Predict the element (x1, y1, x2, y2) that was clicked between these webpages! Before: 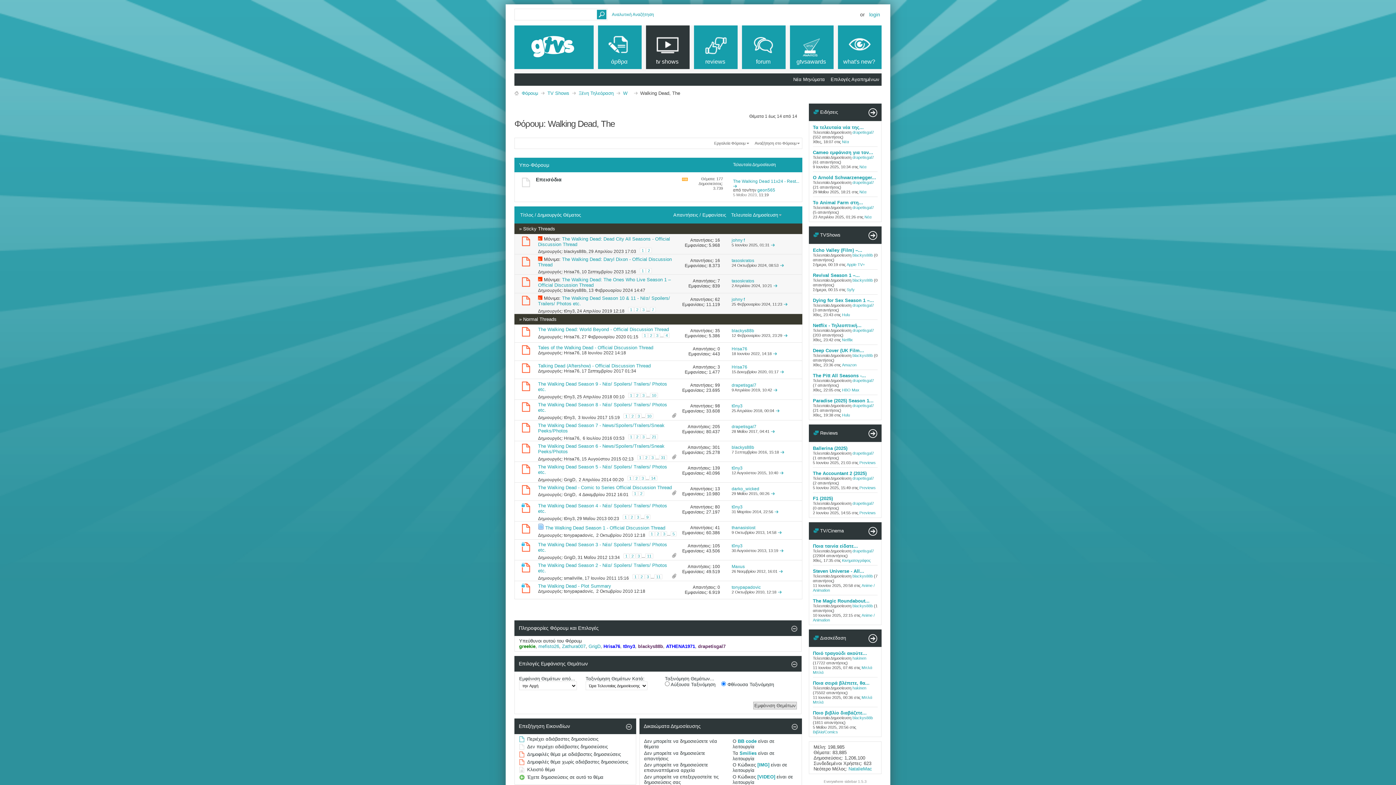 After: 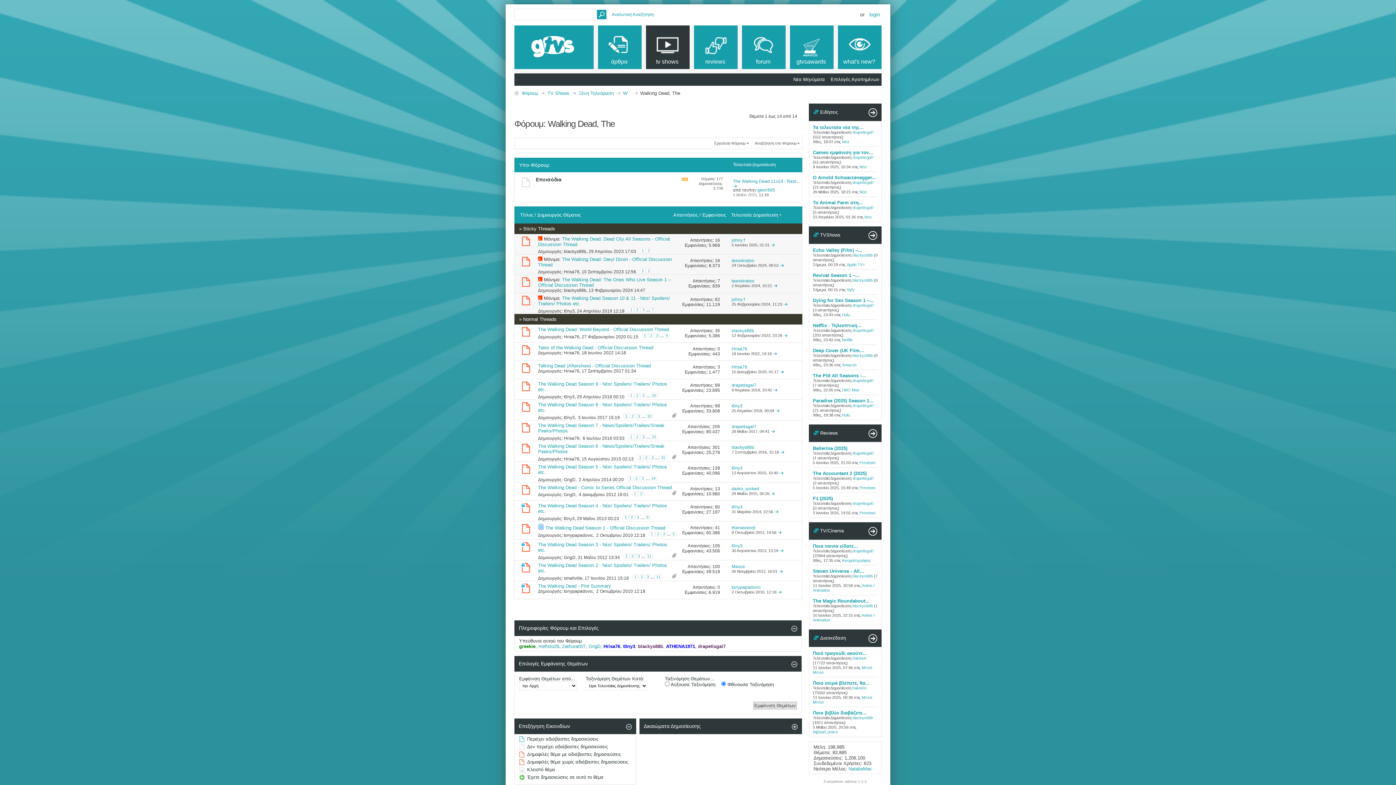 Action: bbox: (791, 724, 797, 730)